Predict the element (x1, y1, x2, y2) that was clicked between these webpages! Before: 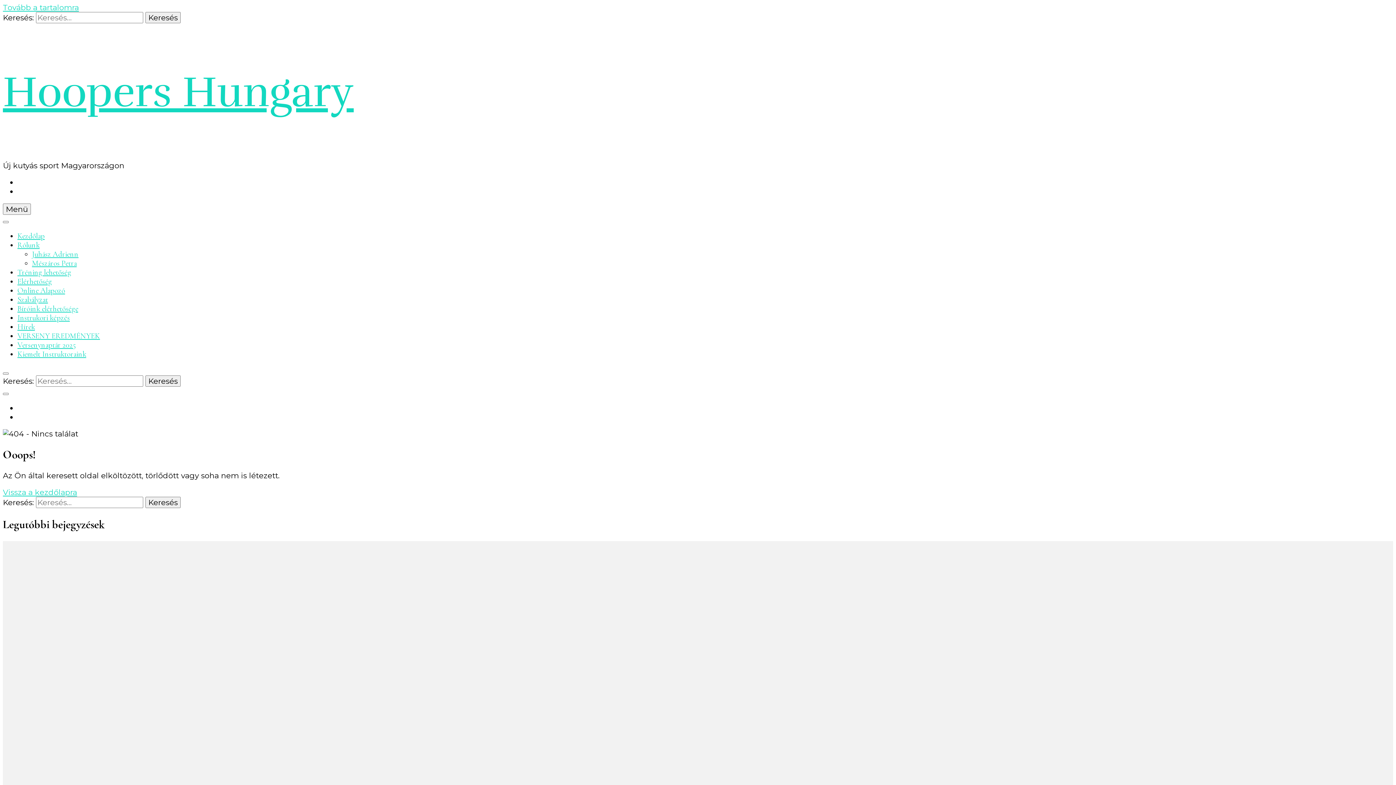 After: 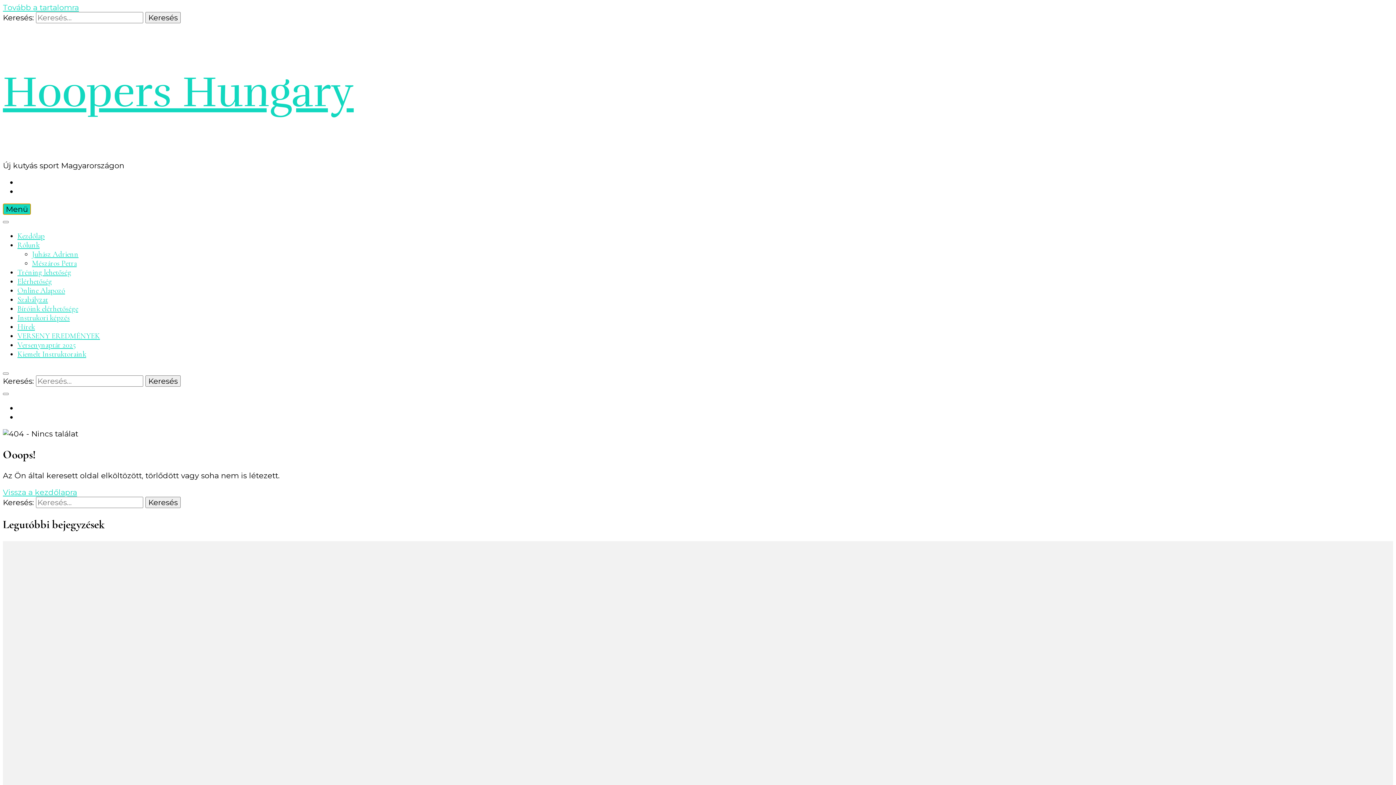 Action: bbox: (2, 203, 30, 214) label: elsődleges menüváltás